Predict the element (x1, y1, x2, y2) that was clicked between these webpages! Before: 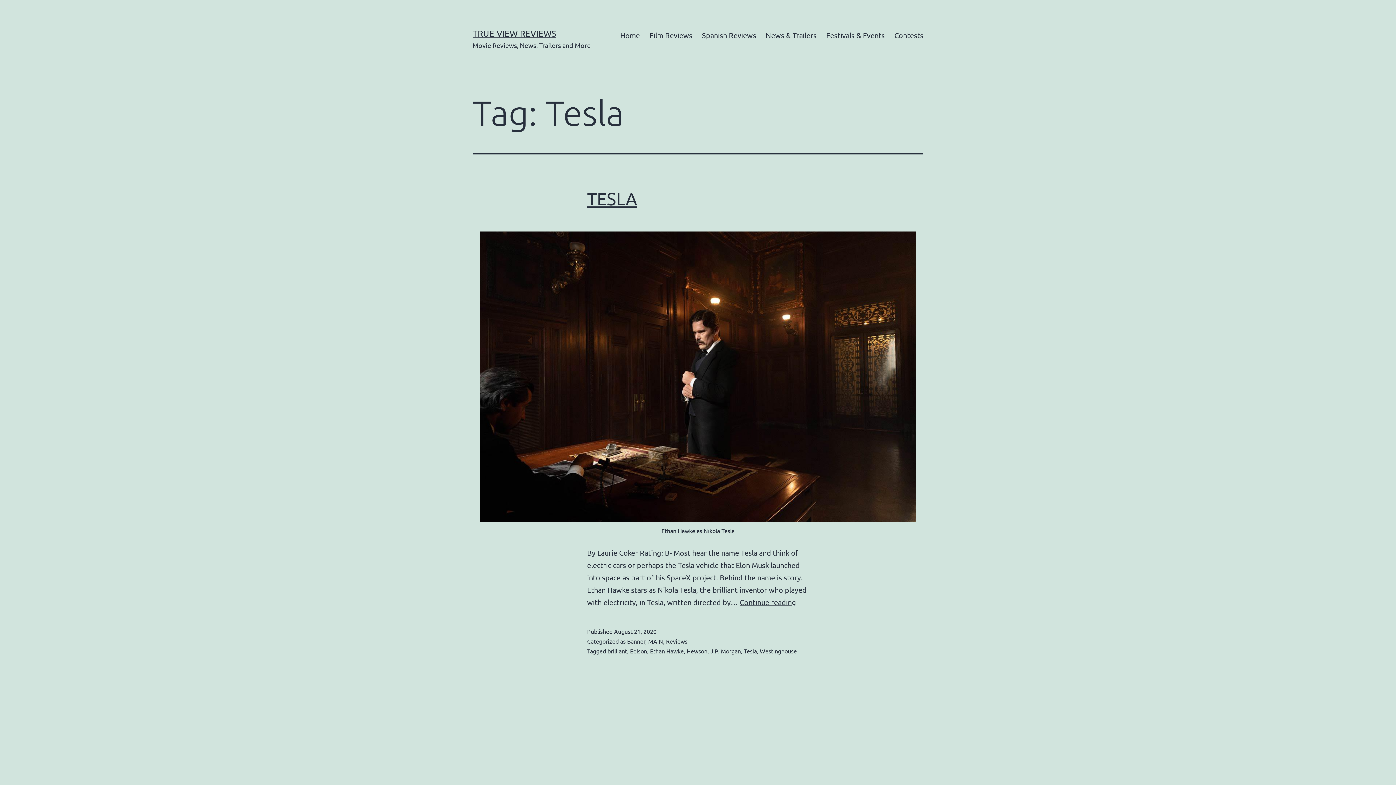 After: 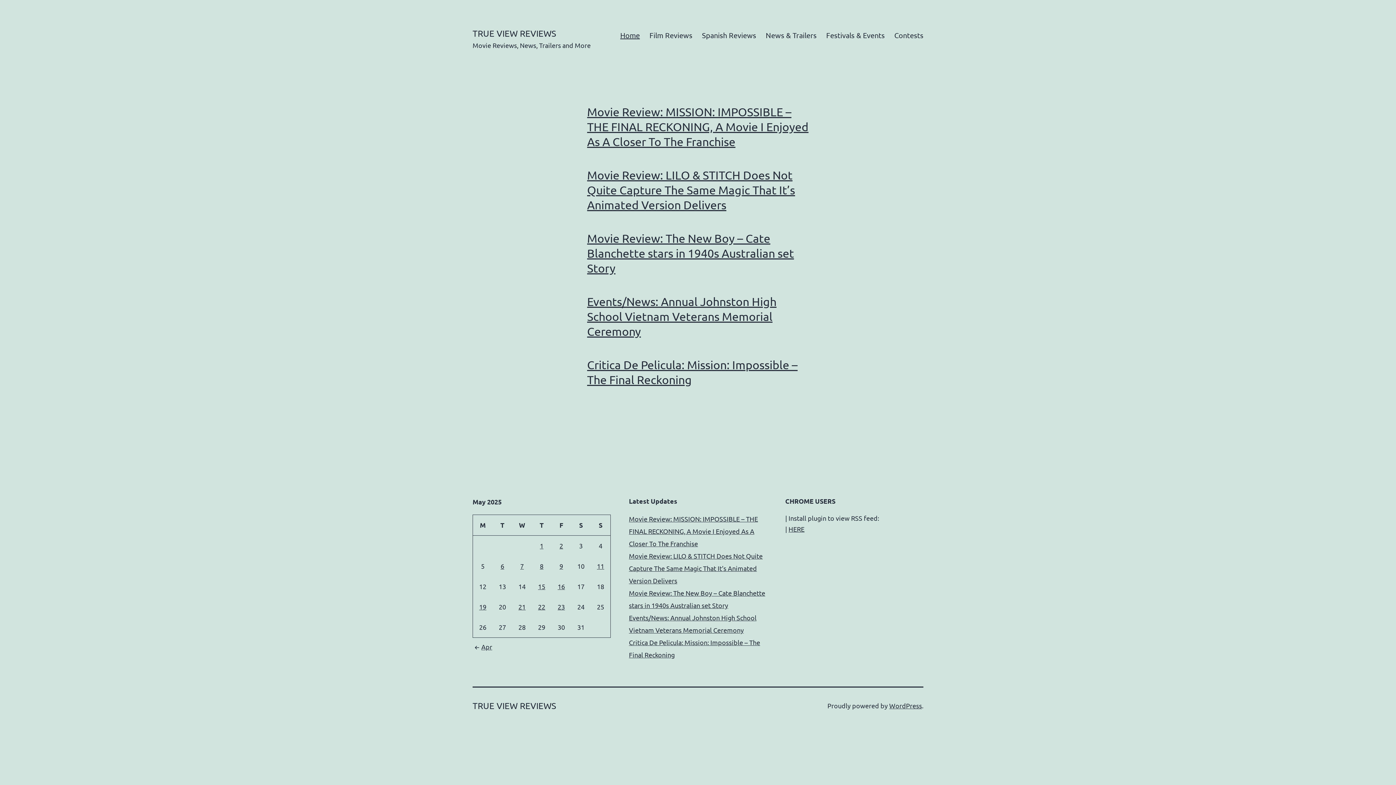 Action: bbox: (615, 26, 644, 44) label: Home